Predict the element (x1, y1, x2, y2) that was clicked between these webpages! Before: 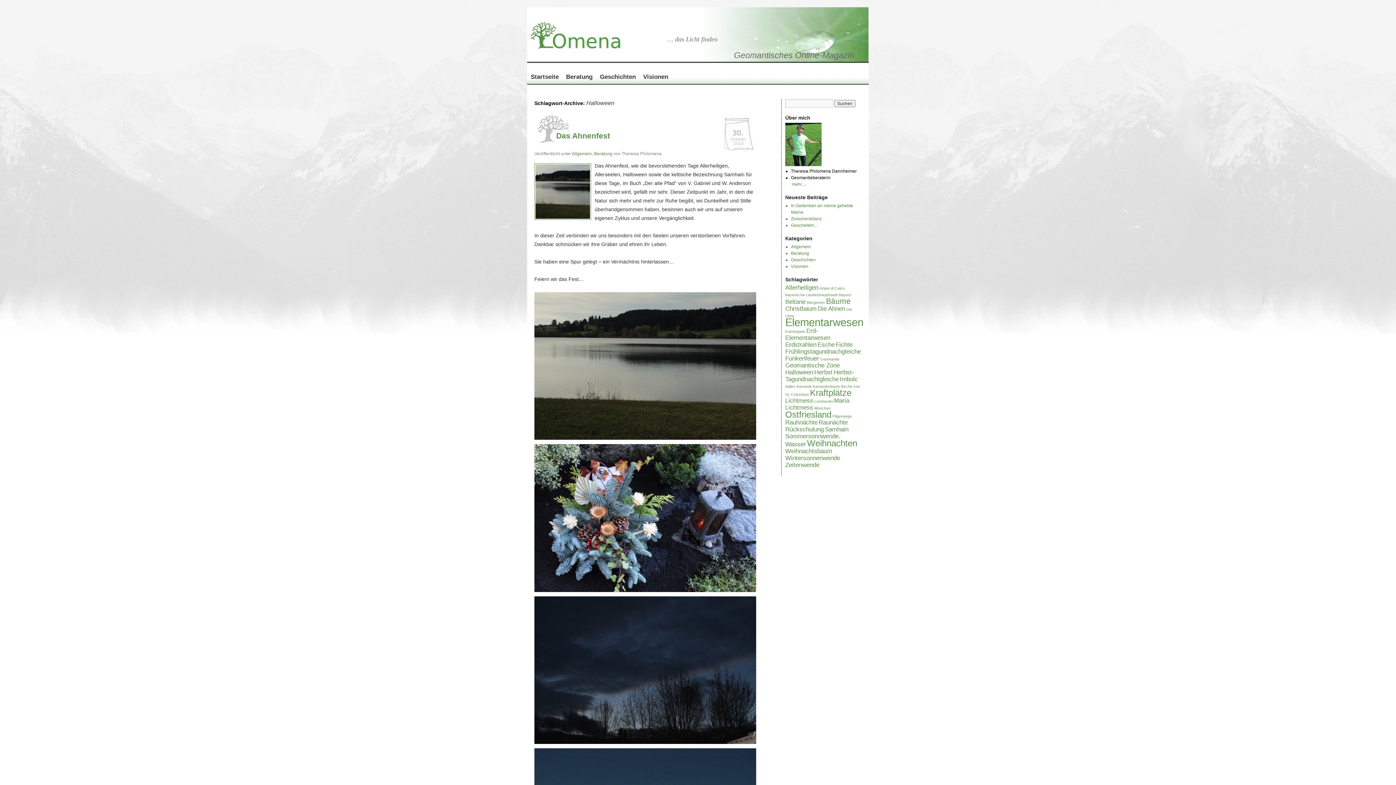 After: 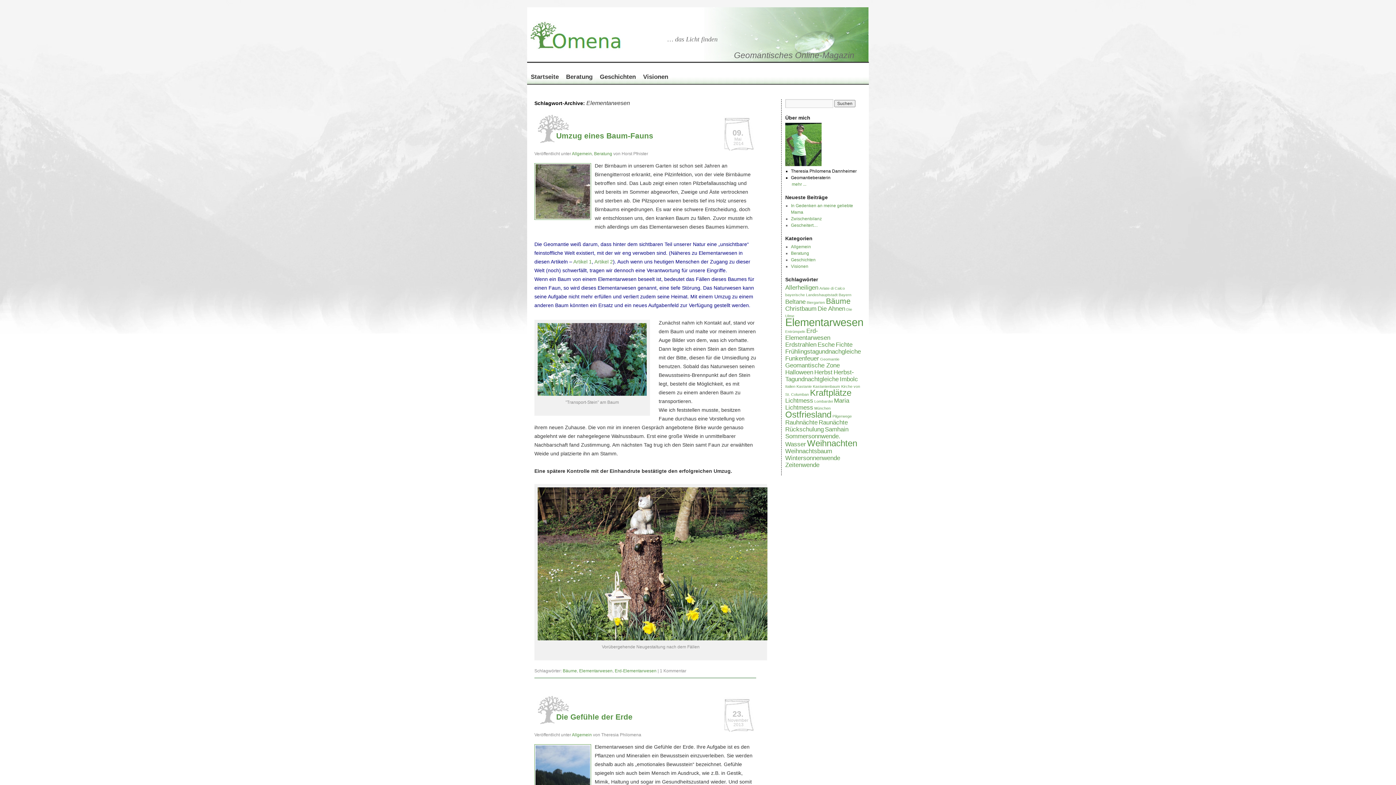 Action: label: Elementarwesen (6 Einträge) bbox: (785, 316, 863, 328)